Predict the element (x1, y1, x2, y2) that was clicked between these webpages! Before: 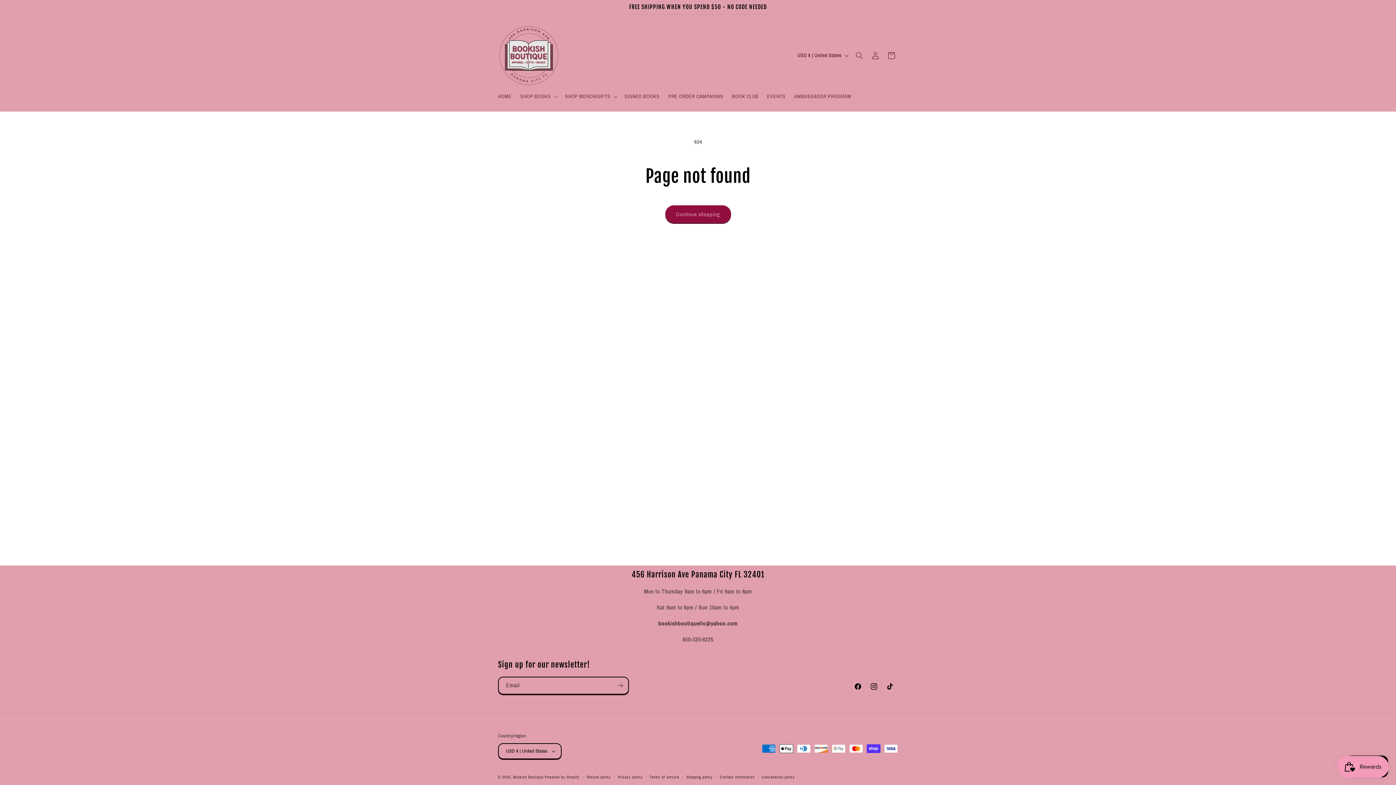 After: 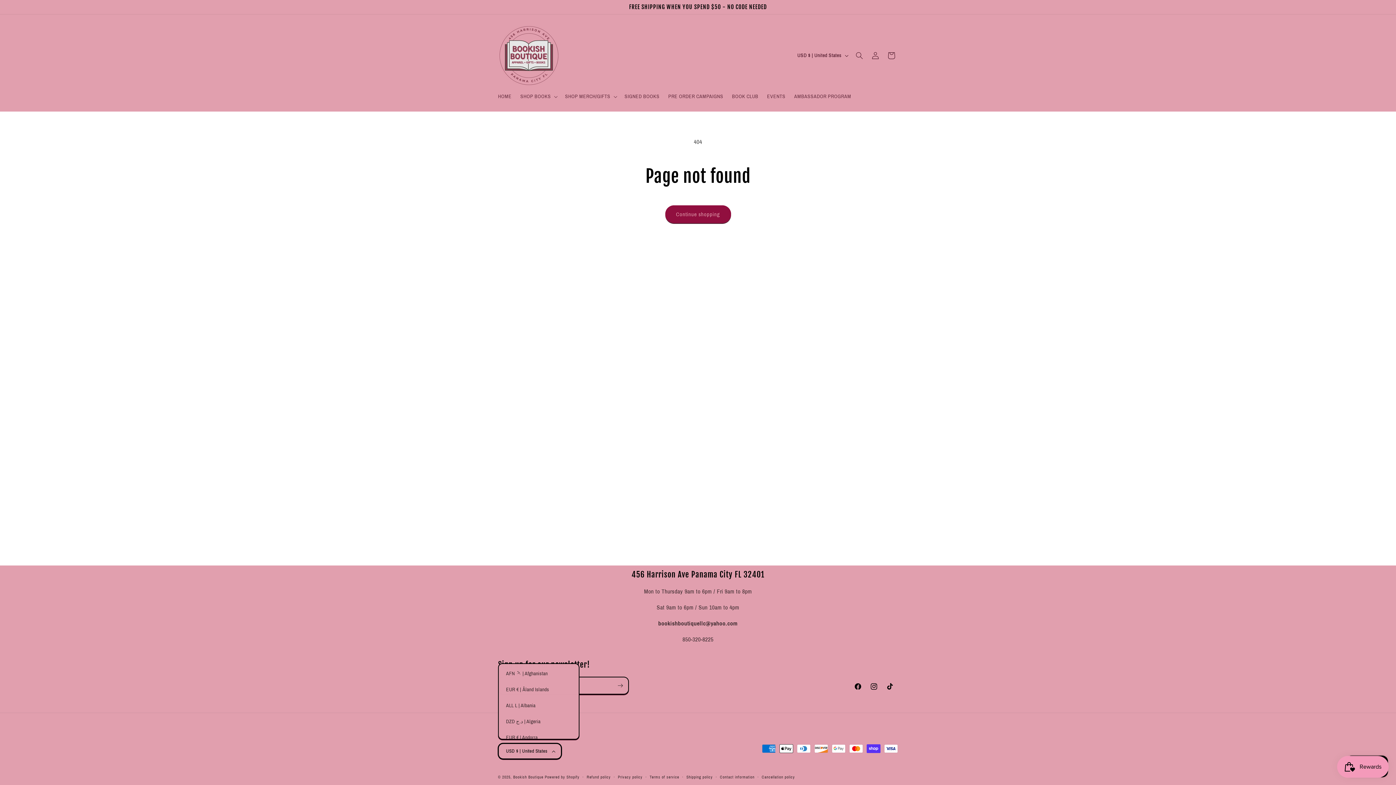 Action: label: USD $ | United States bbox: (498, 743, 561, 759)